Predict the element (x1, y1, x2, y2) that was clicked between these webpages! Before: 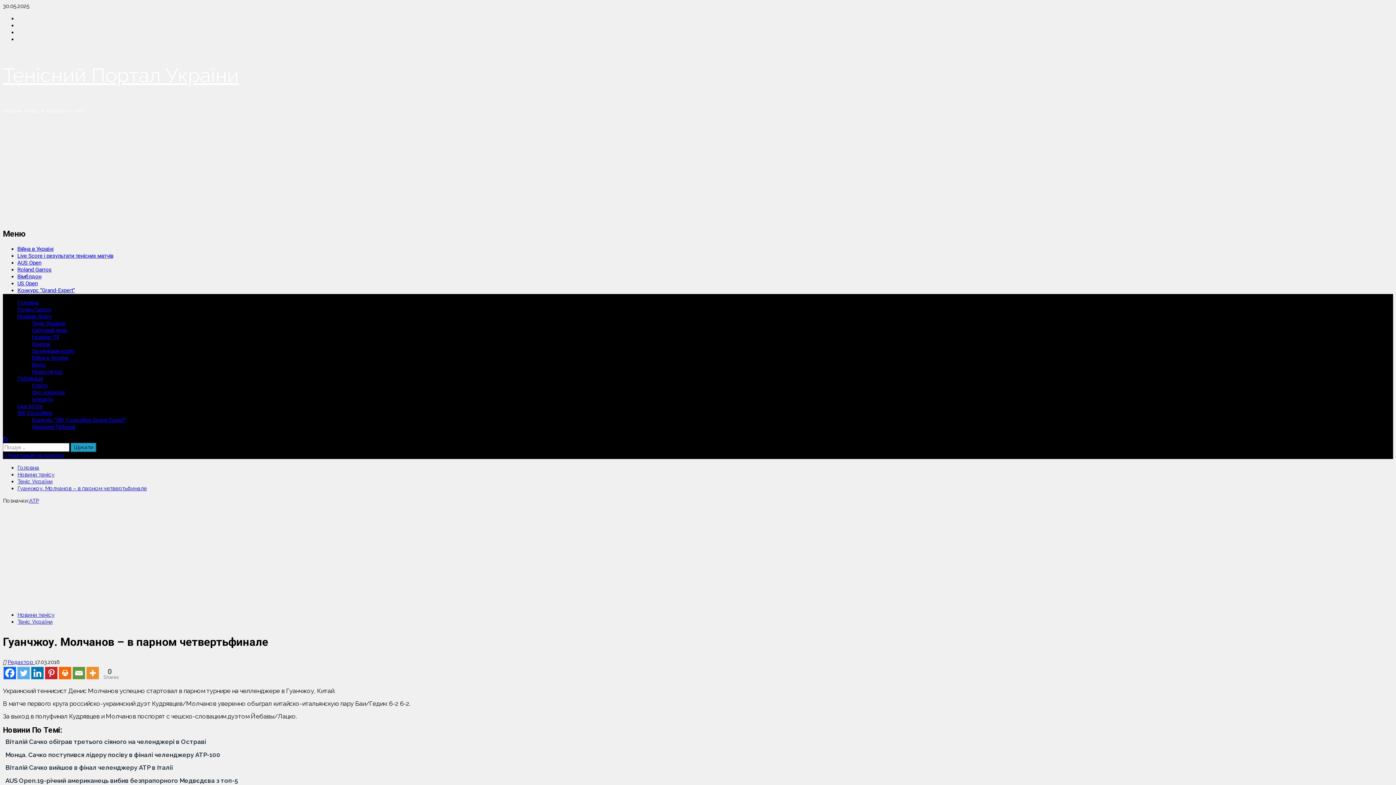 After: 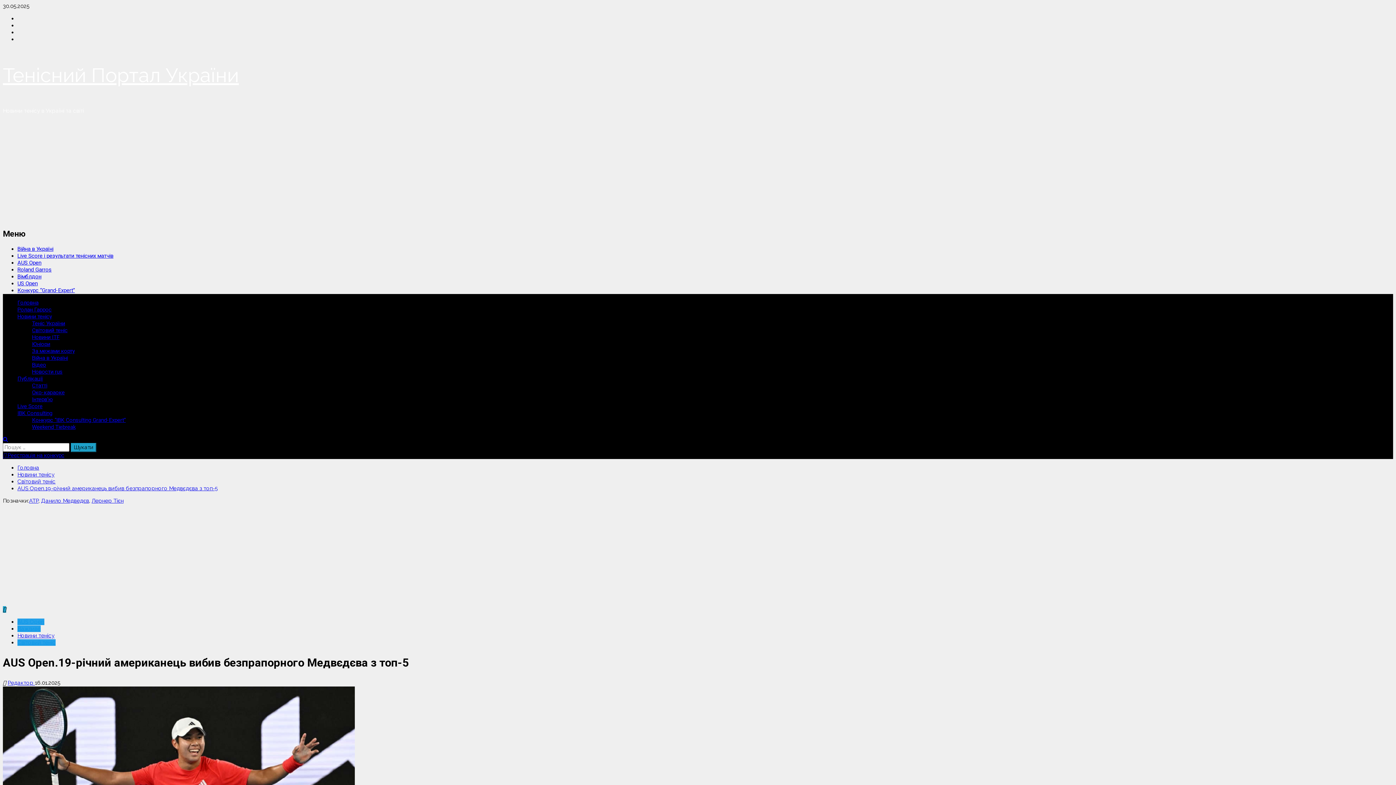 Action: label: AUS Open.19-річний американець вибив безпрапорного Медвєдєва з топ-5 bbox: (5, 777, 237, 784)